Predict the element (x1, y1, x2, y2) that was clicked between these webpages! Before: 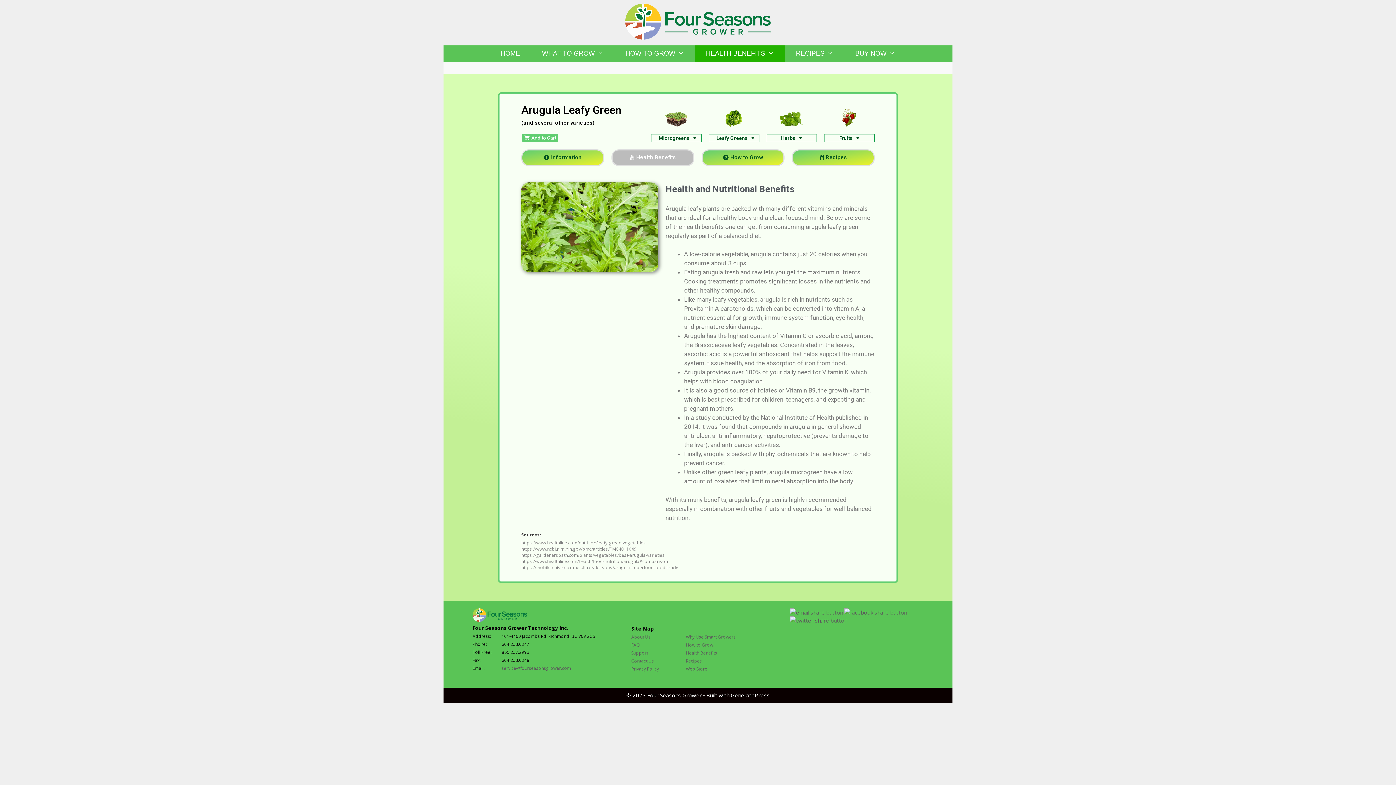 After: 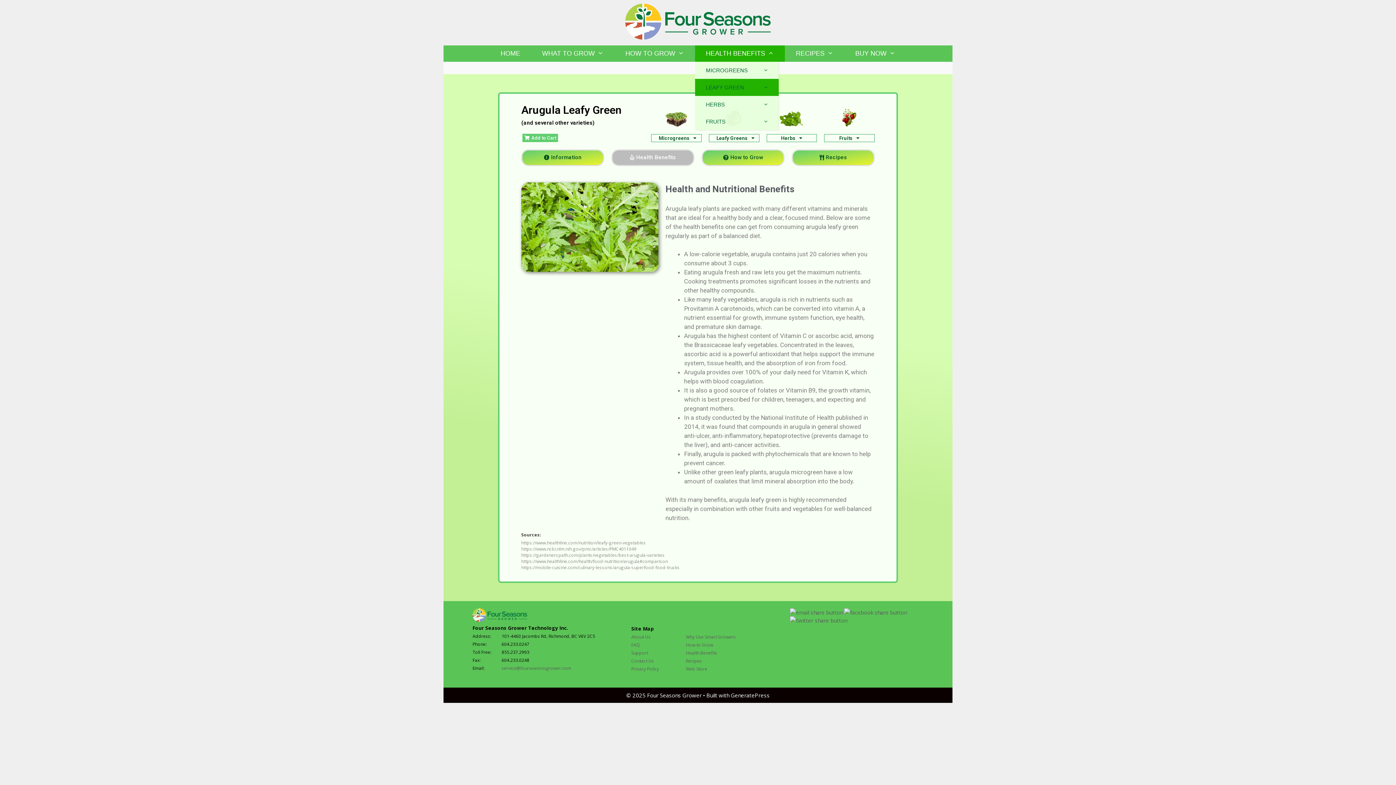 Action: bbox: (765, 45, 785, 61)